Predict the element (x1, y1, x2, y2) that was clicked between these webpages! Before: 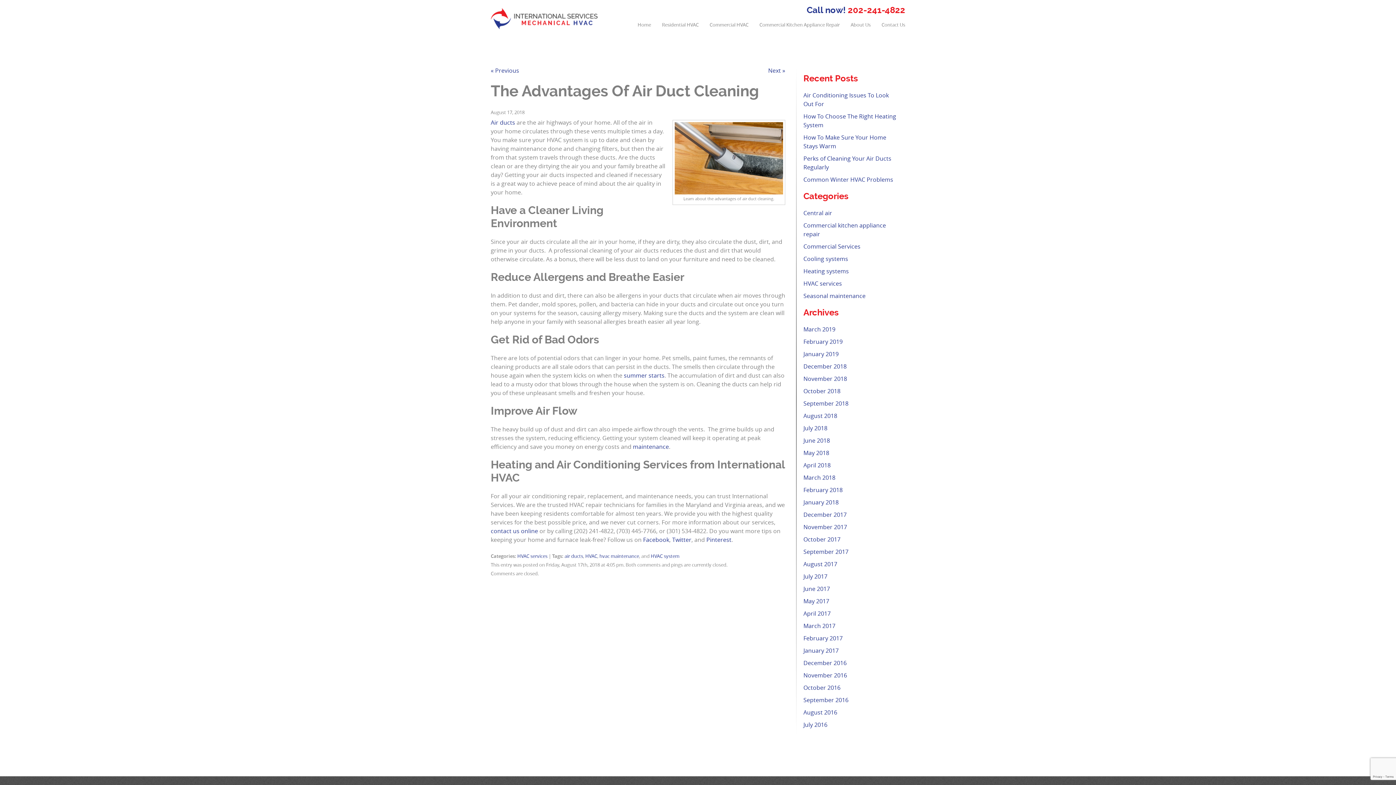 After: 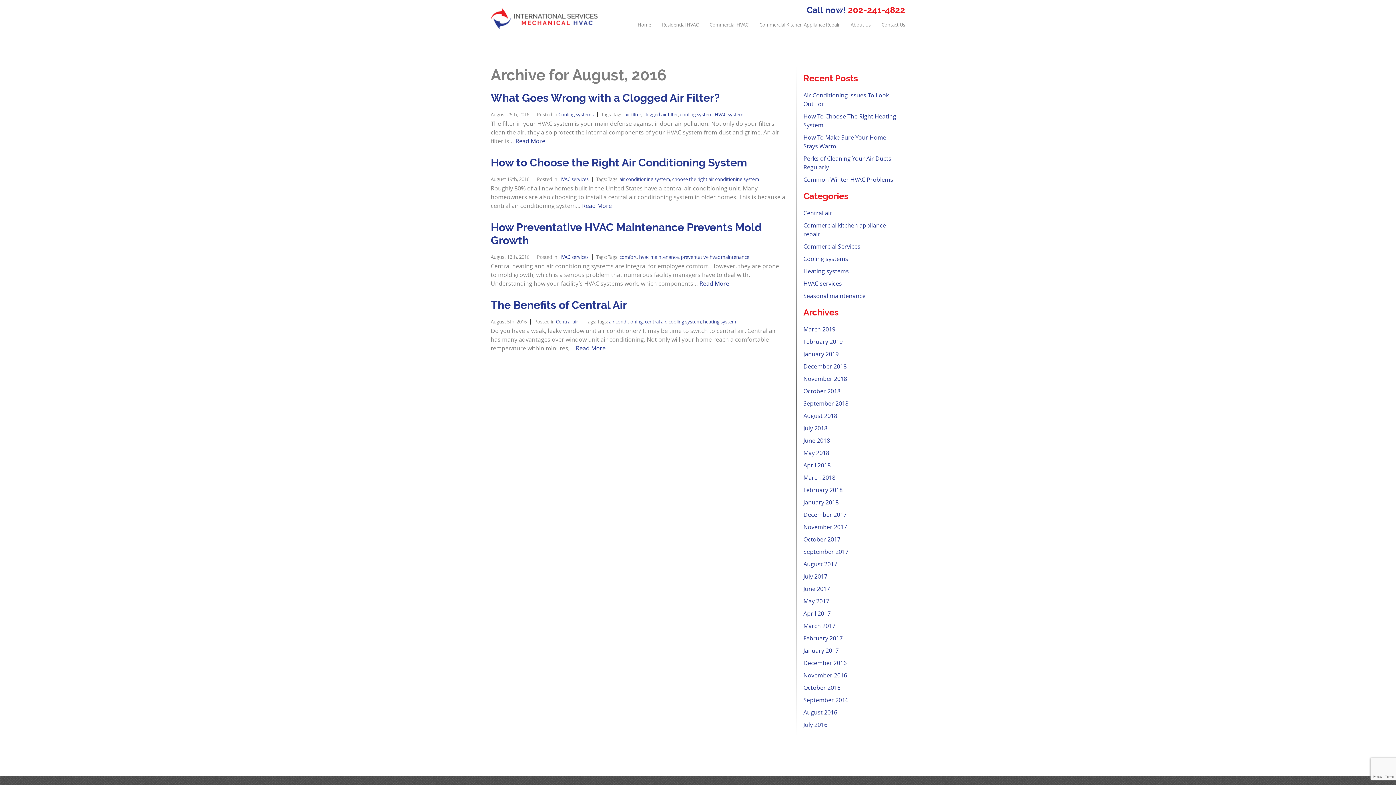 Action: bbox: (803, 708, 837, 716) label: August 2016